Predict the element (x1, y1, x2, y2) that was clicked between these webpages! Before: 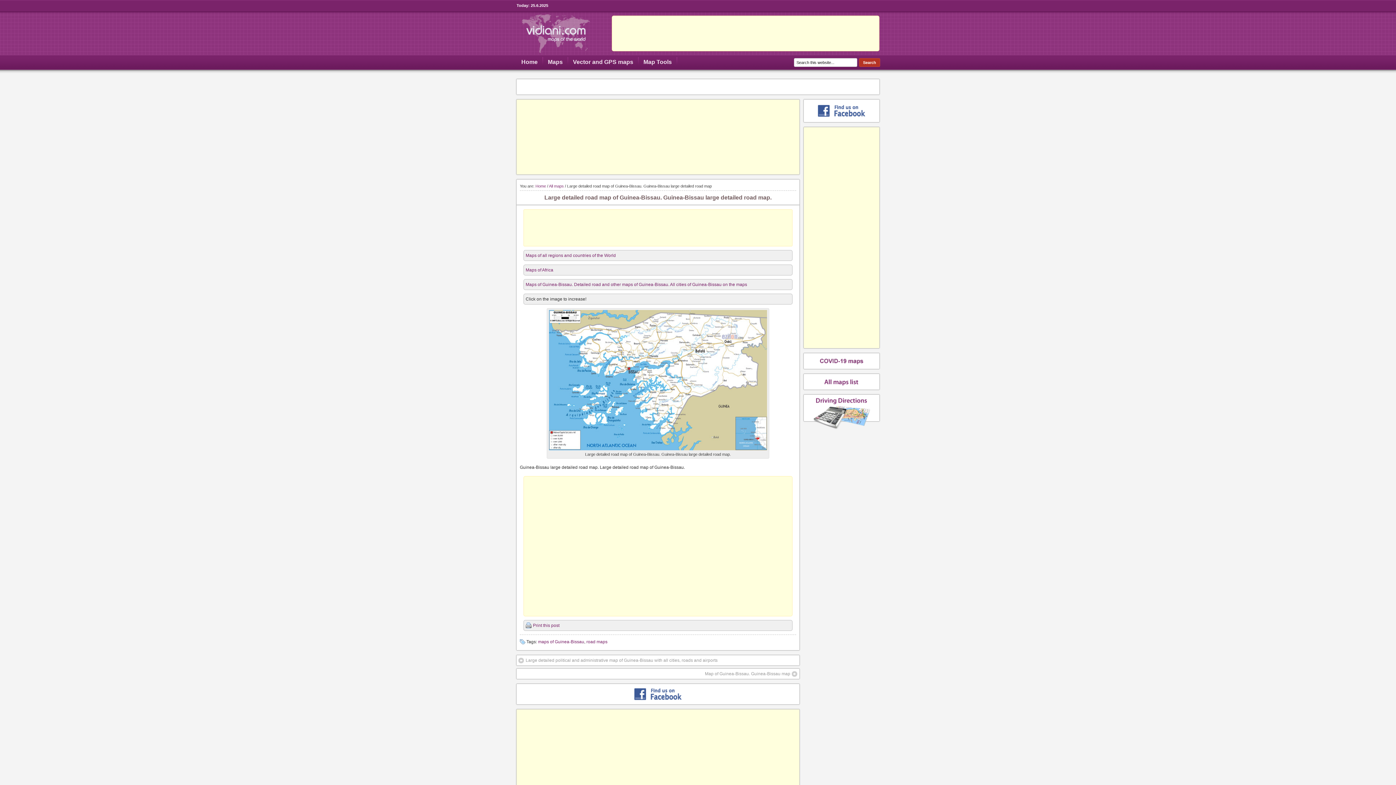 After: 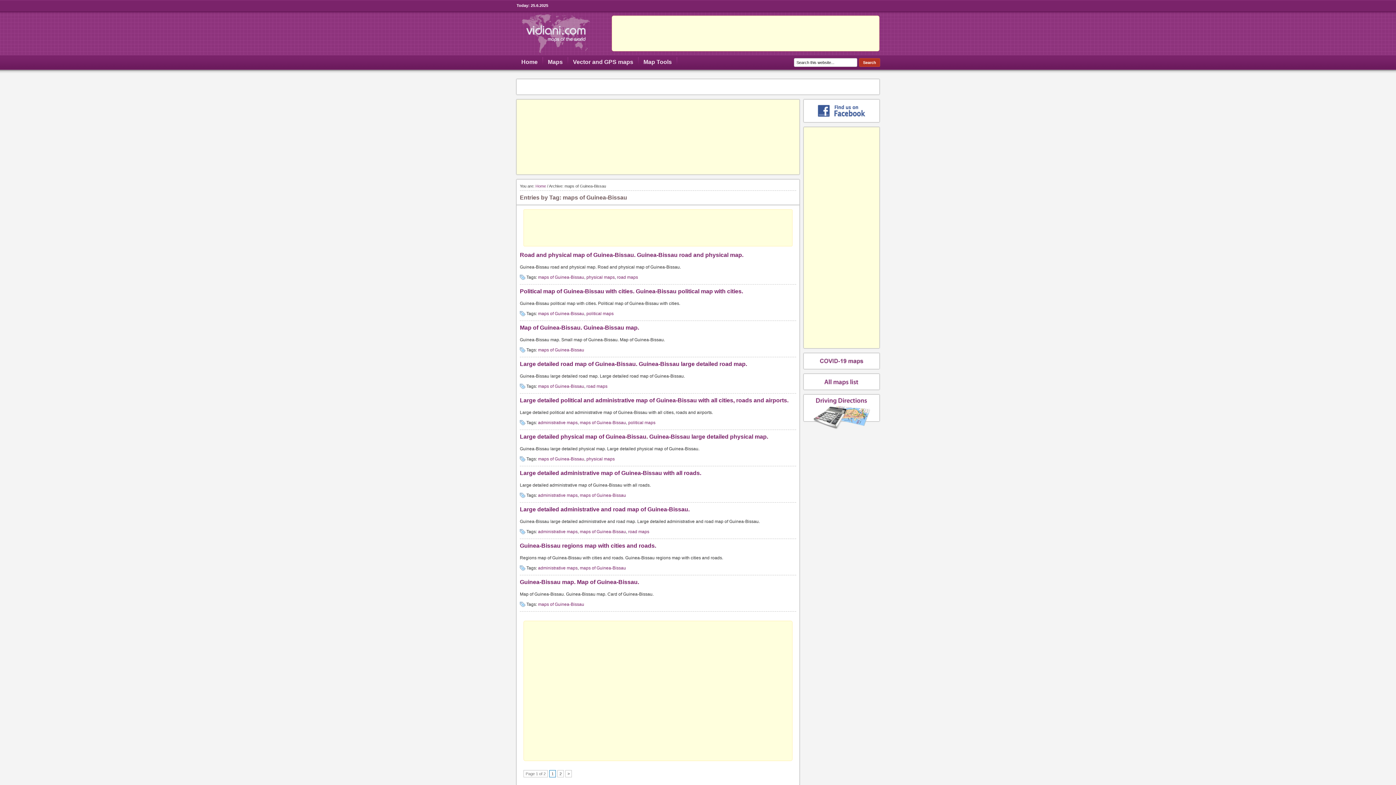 Action: bbox: (538, 639, 584, 644) label: maps of Guinea-Bissau